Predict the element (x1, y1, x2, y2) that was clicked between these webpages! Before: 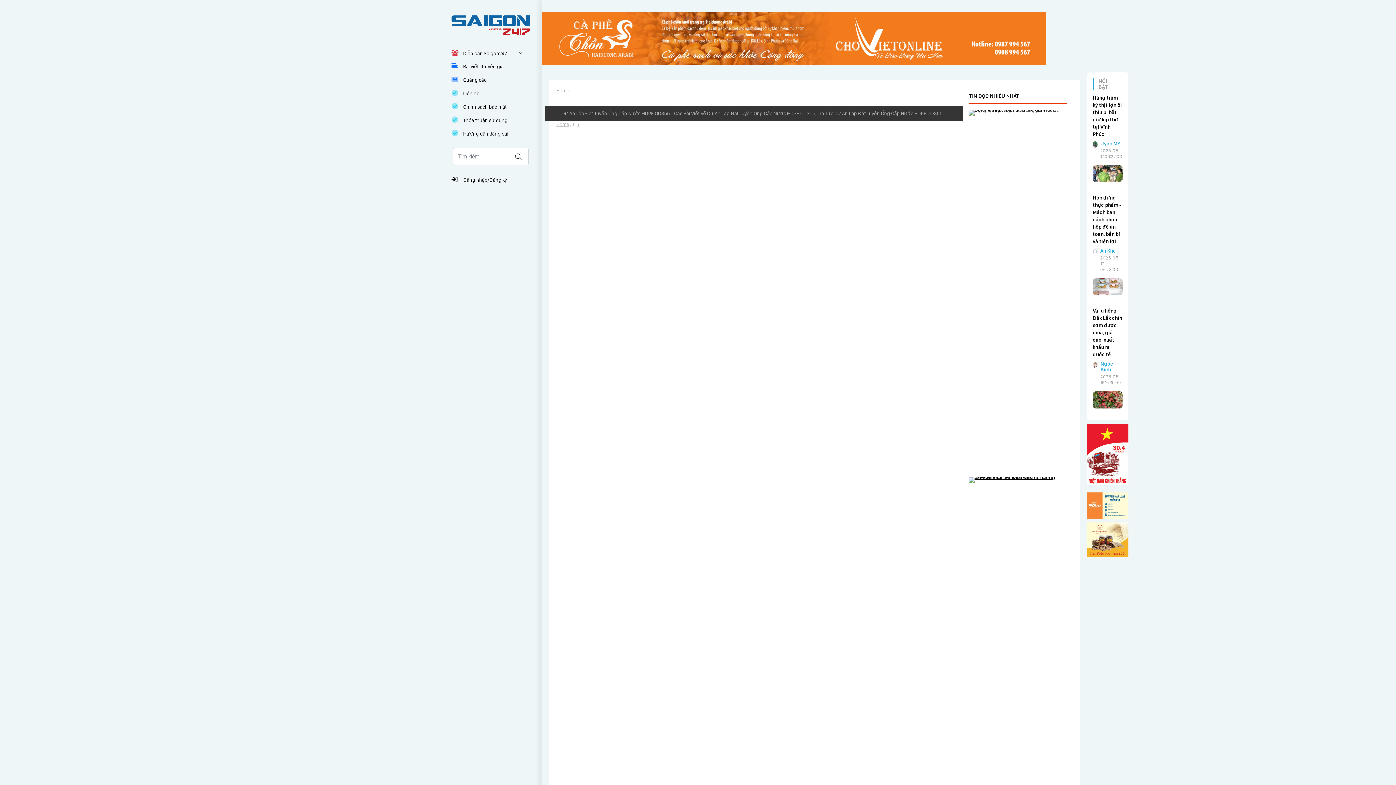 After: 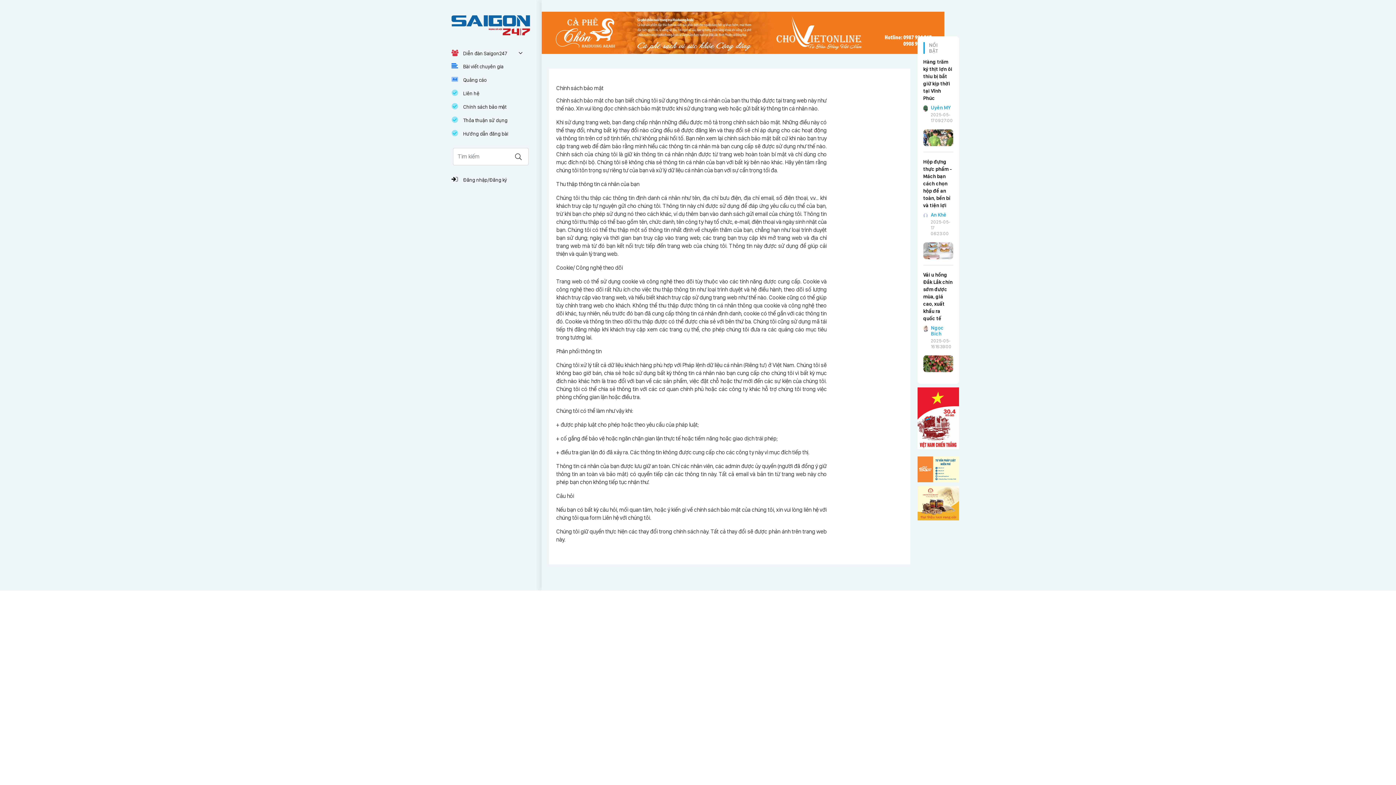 Action: label: Chính sách bảo mật bbox: (451, 99, 530, 113)